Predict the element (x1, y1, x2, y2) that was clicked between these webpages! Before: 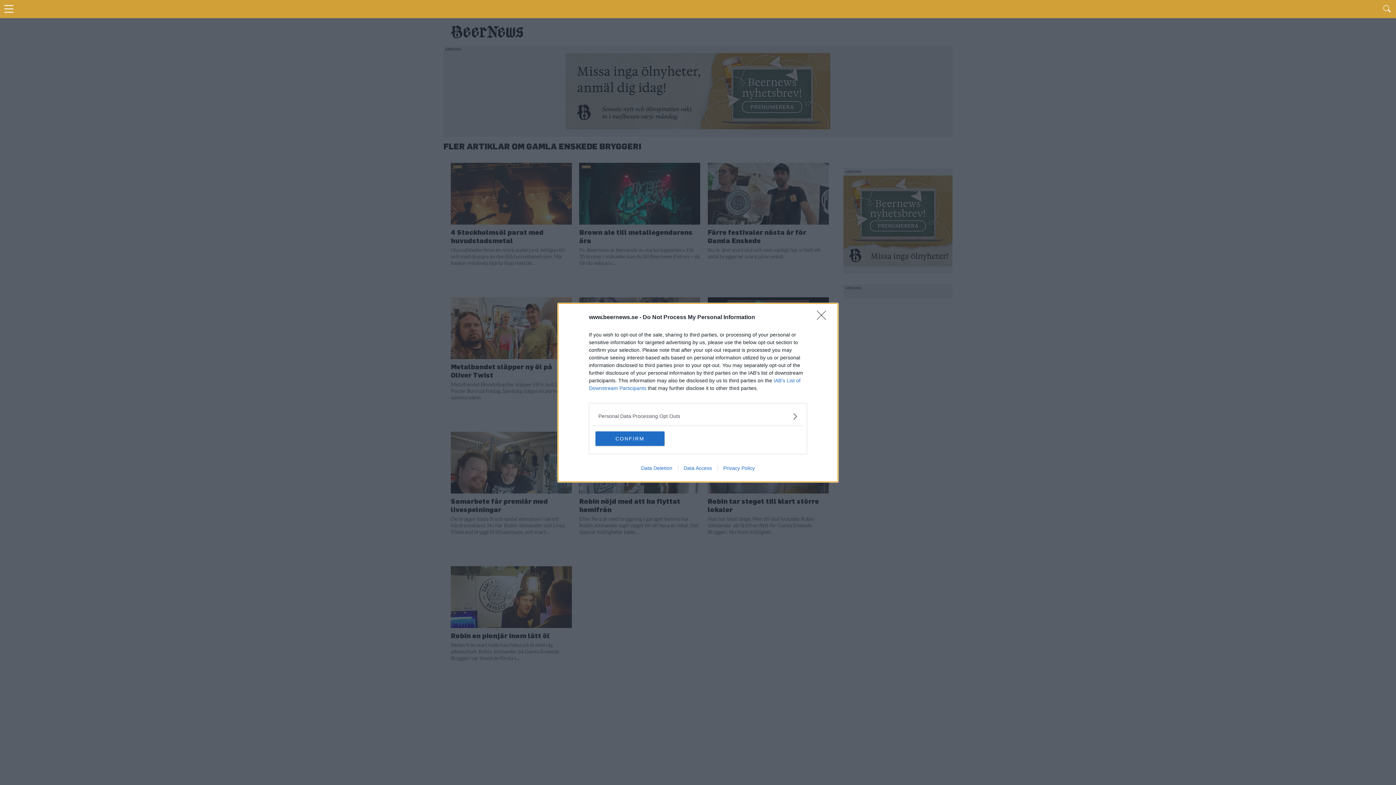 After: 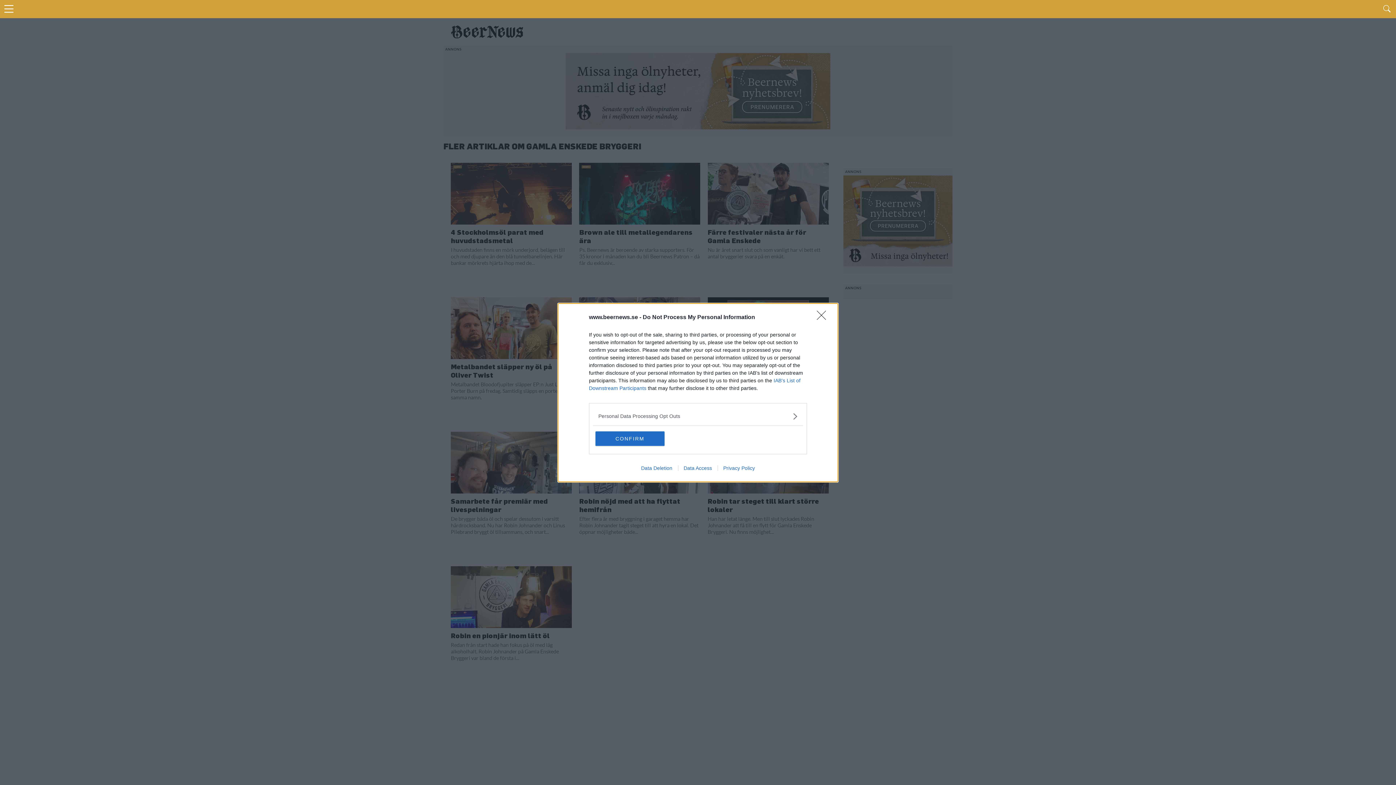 Action: bbox: (678, 465, 717, 471) label: Data Access